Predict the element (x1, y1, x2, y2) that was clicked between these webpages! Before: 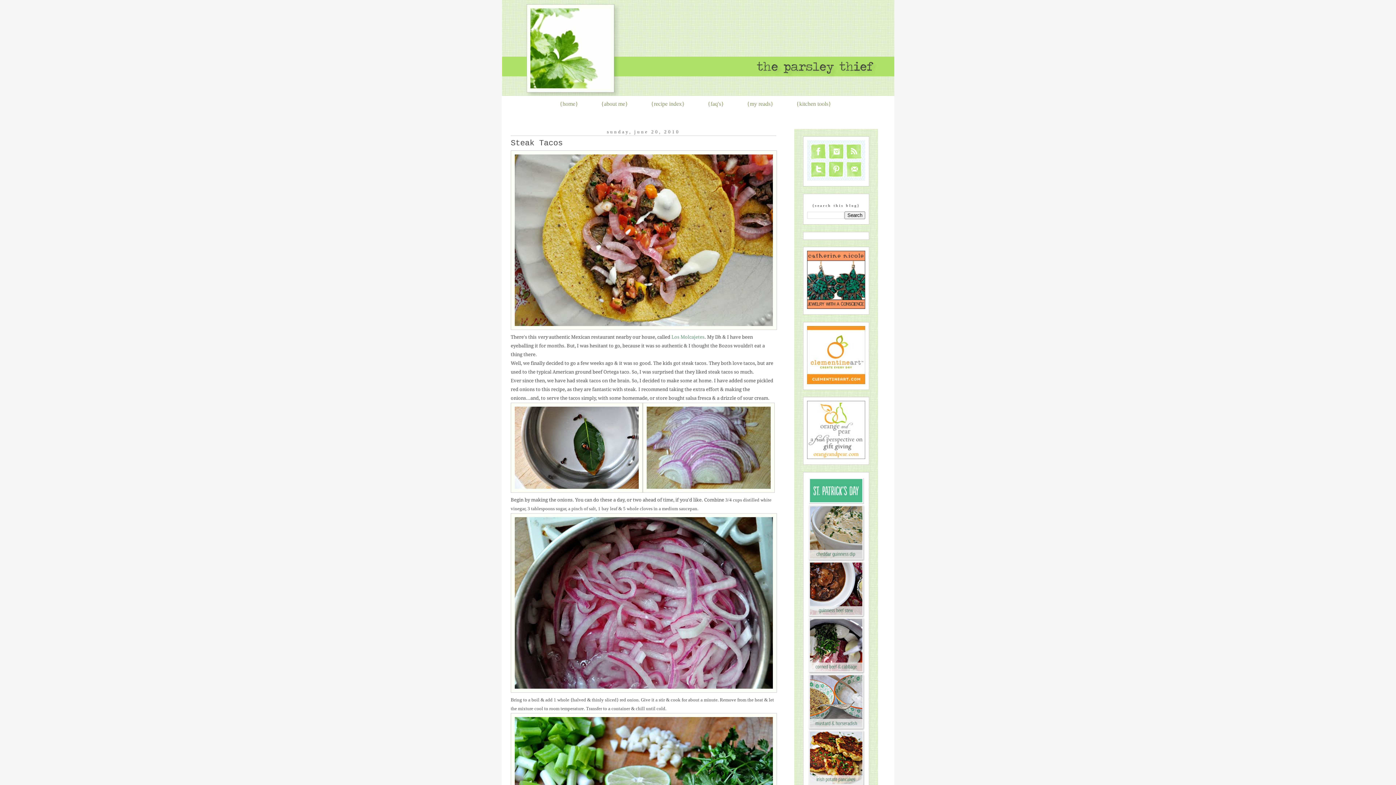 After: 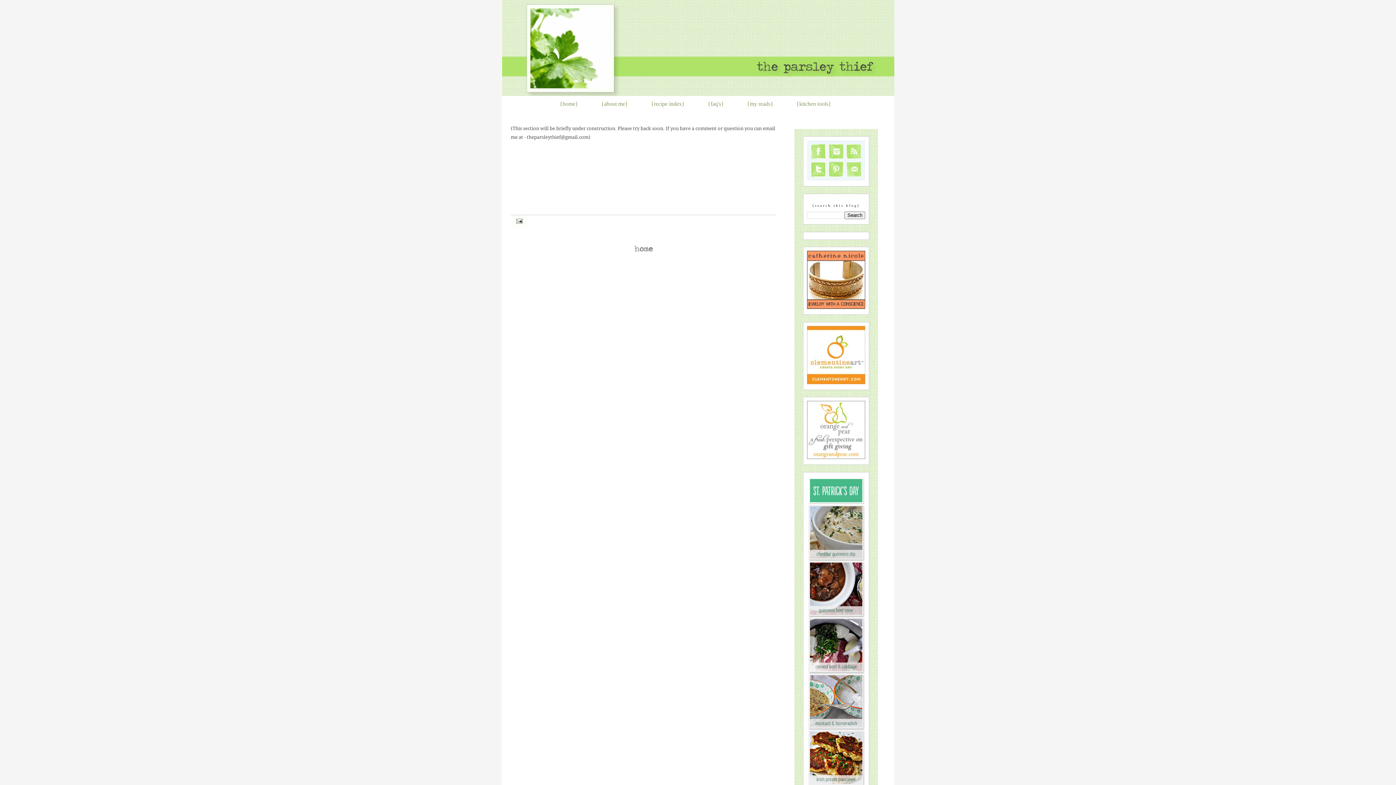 Action: label: {about me} bbox: (601, 100, 628, 106)